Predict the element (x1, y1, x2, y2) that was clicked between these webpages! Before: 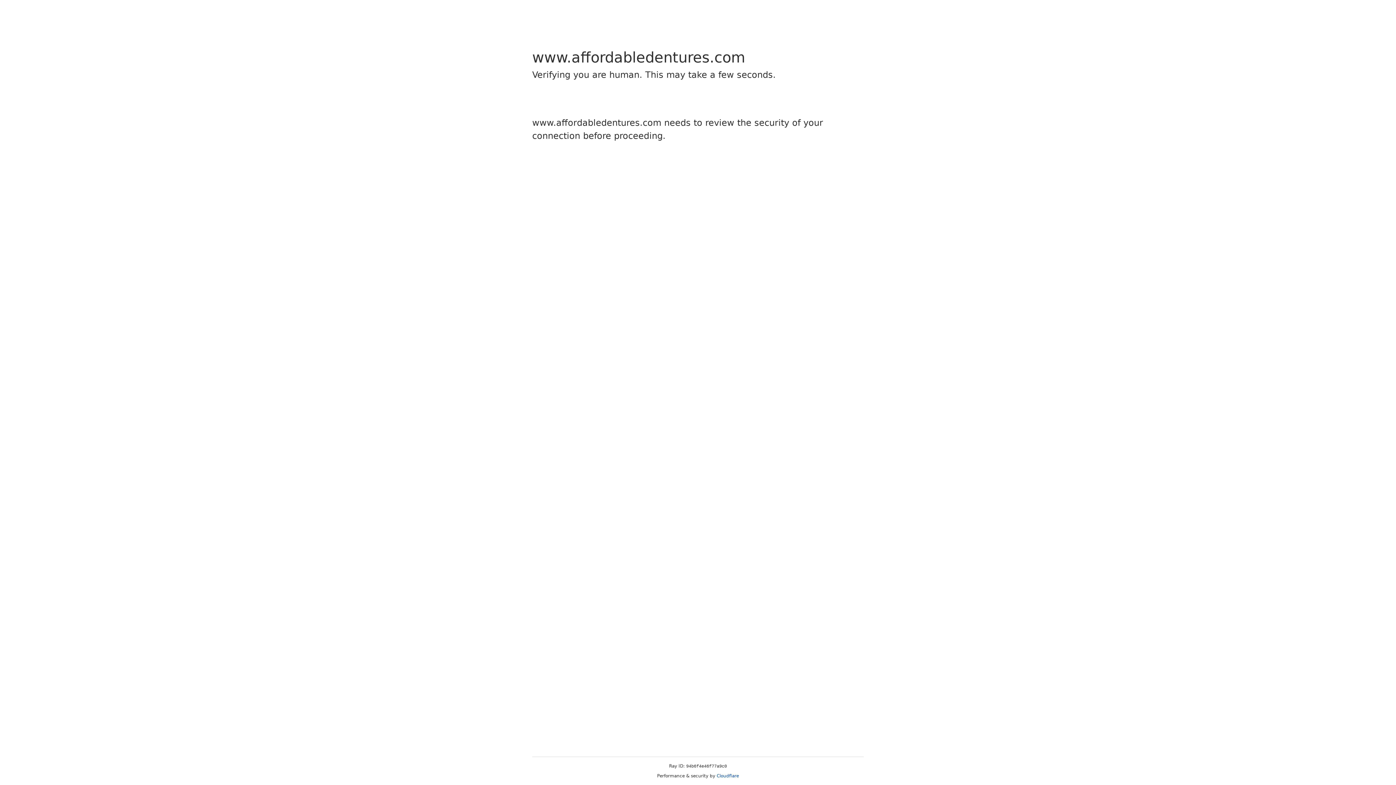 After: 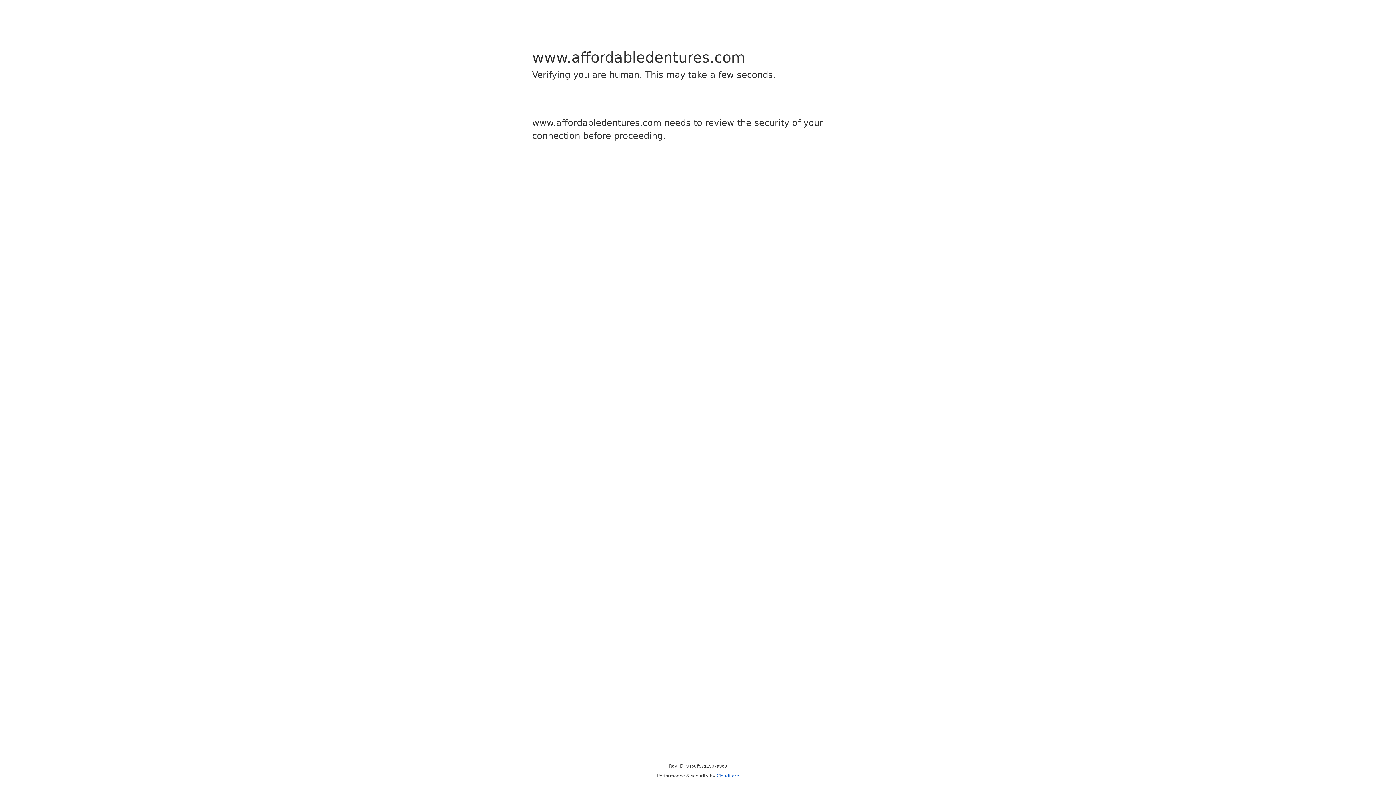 Action: bbox: (716, 773, 739, 778) label: Cloudflare